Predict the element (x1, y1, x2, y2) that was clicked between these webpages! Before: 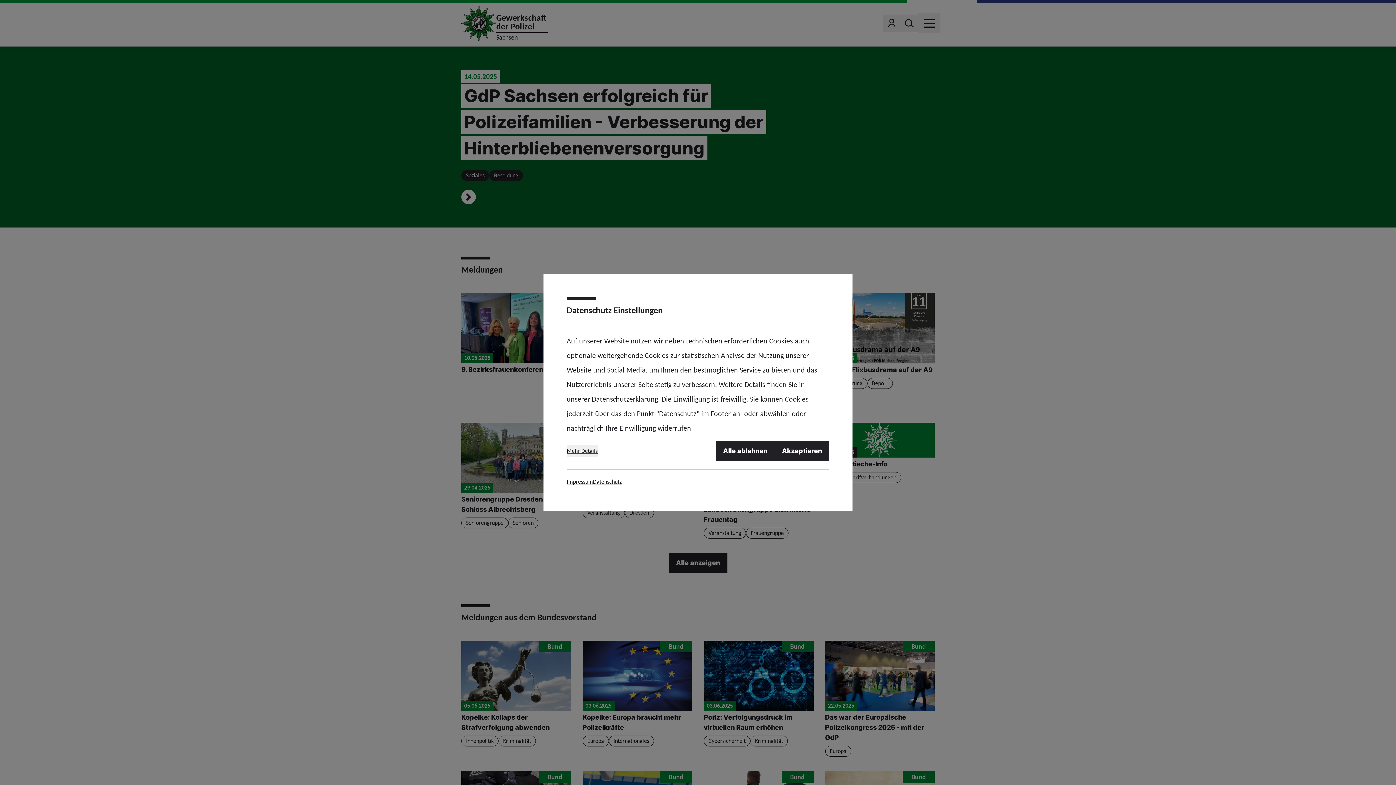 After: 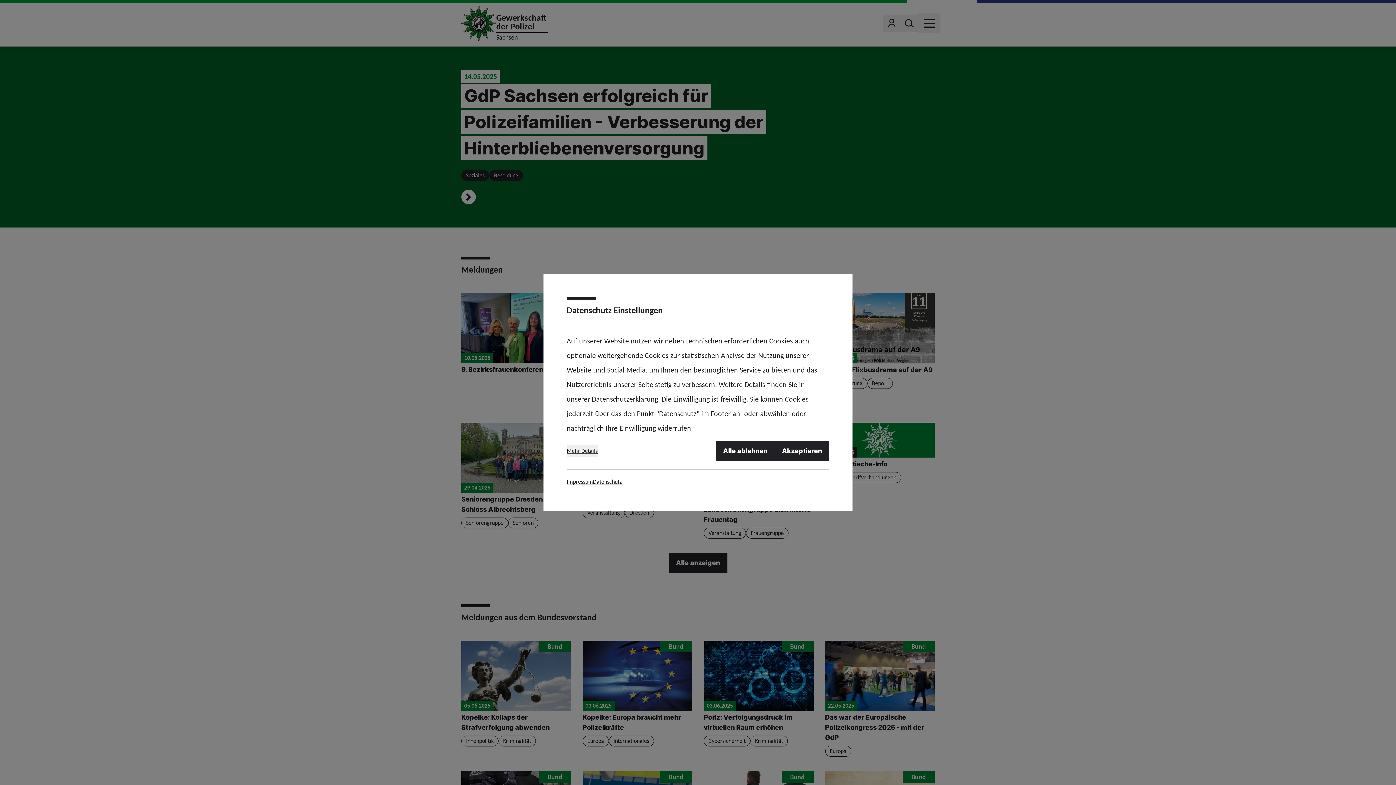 Action: bbox: (566, 476, 593, 488) label: Impressum